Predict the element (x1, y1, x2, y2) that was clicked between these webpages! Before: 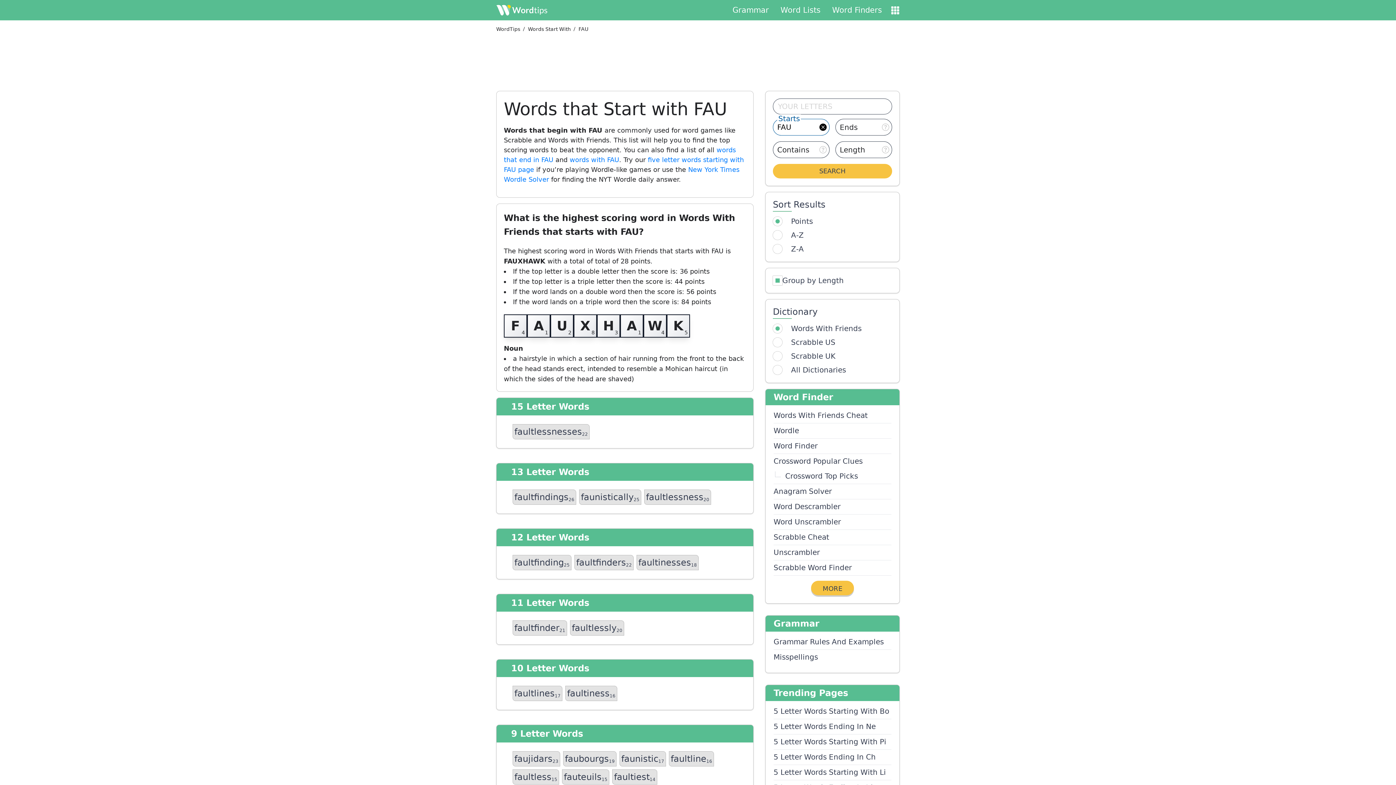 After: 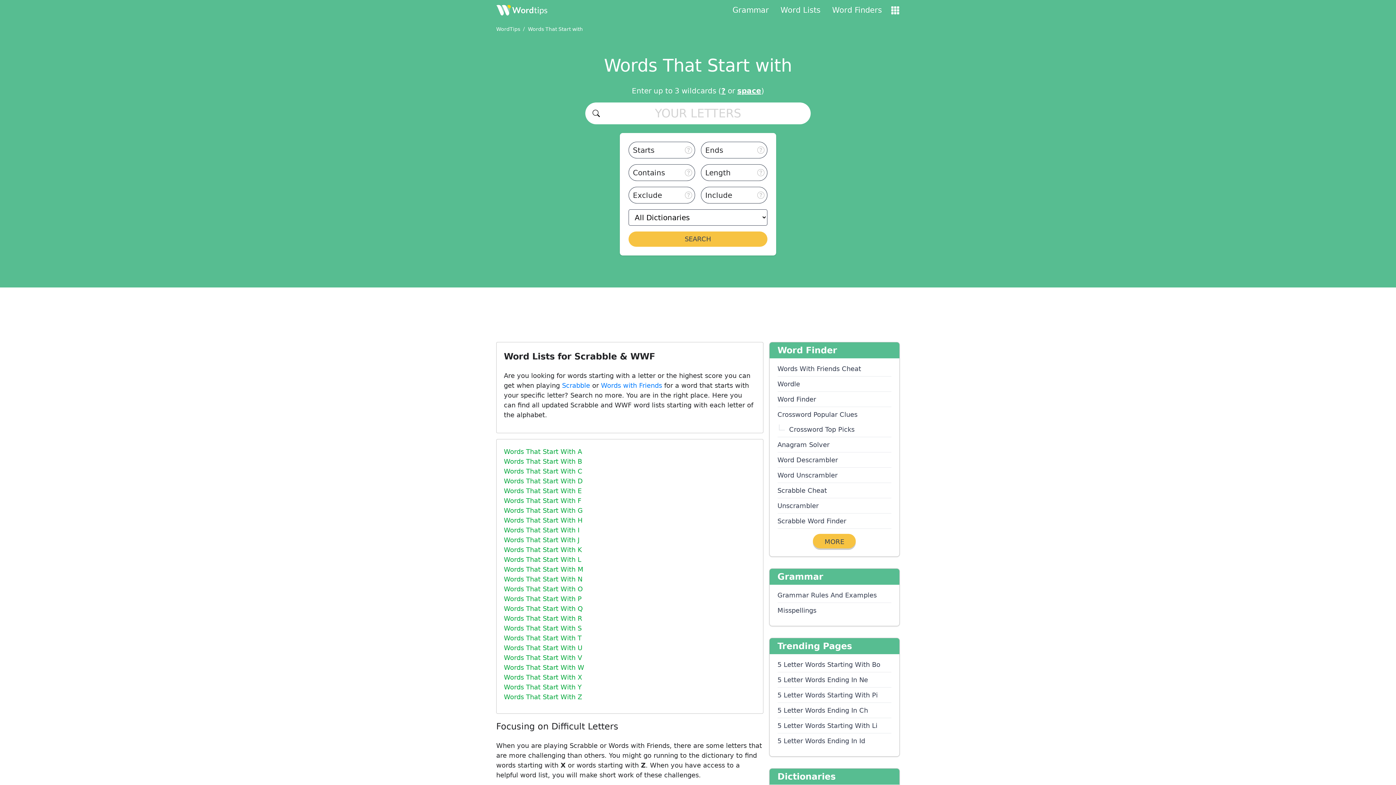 Action: bbox: (528, 25, 570, 32) label: route-link